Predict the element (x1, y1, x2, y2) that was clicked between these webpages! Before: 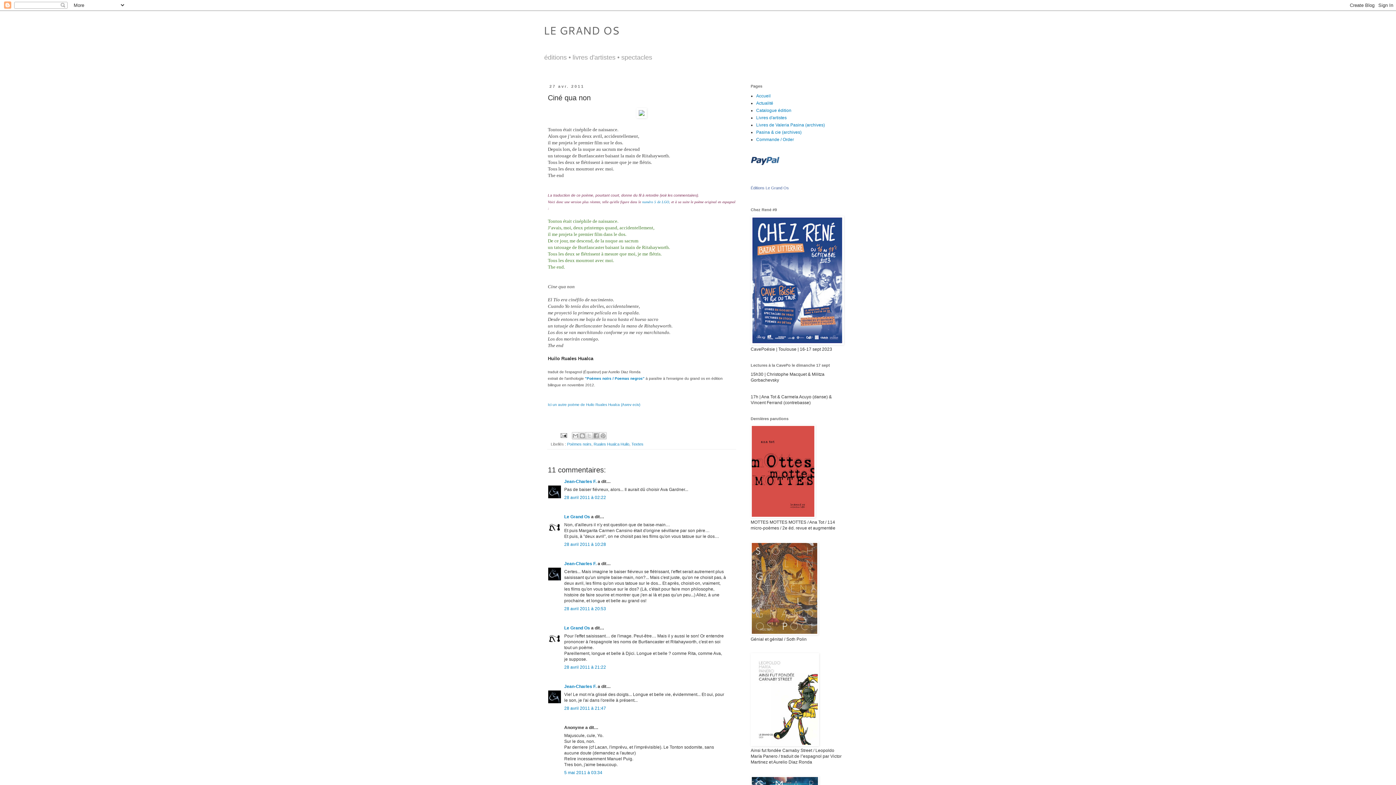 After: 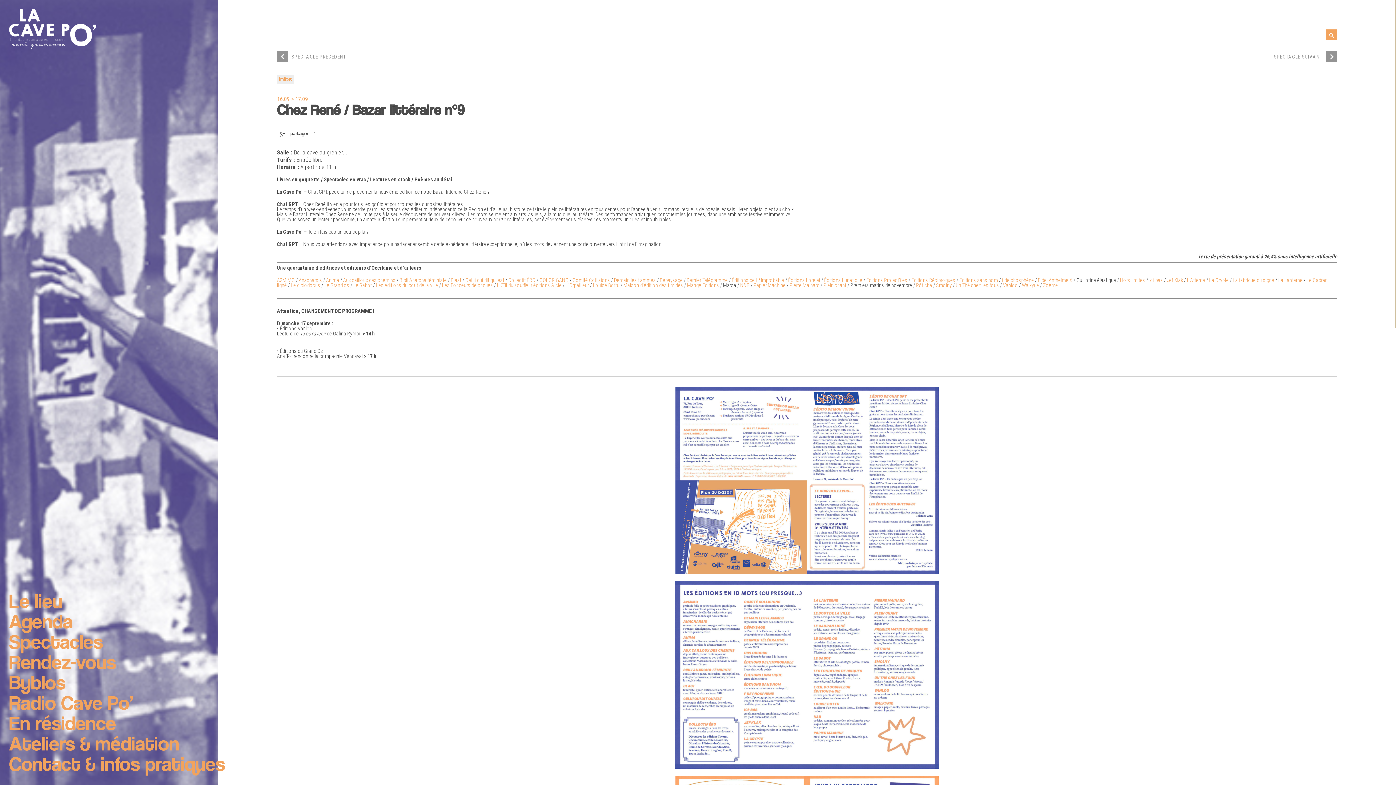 Action: bbox: (750, 341, 844, 346)